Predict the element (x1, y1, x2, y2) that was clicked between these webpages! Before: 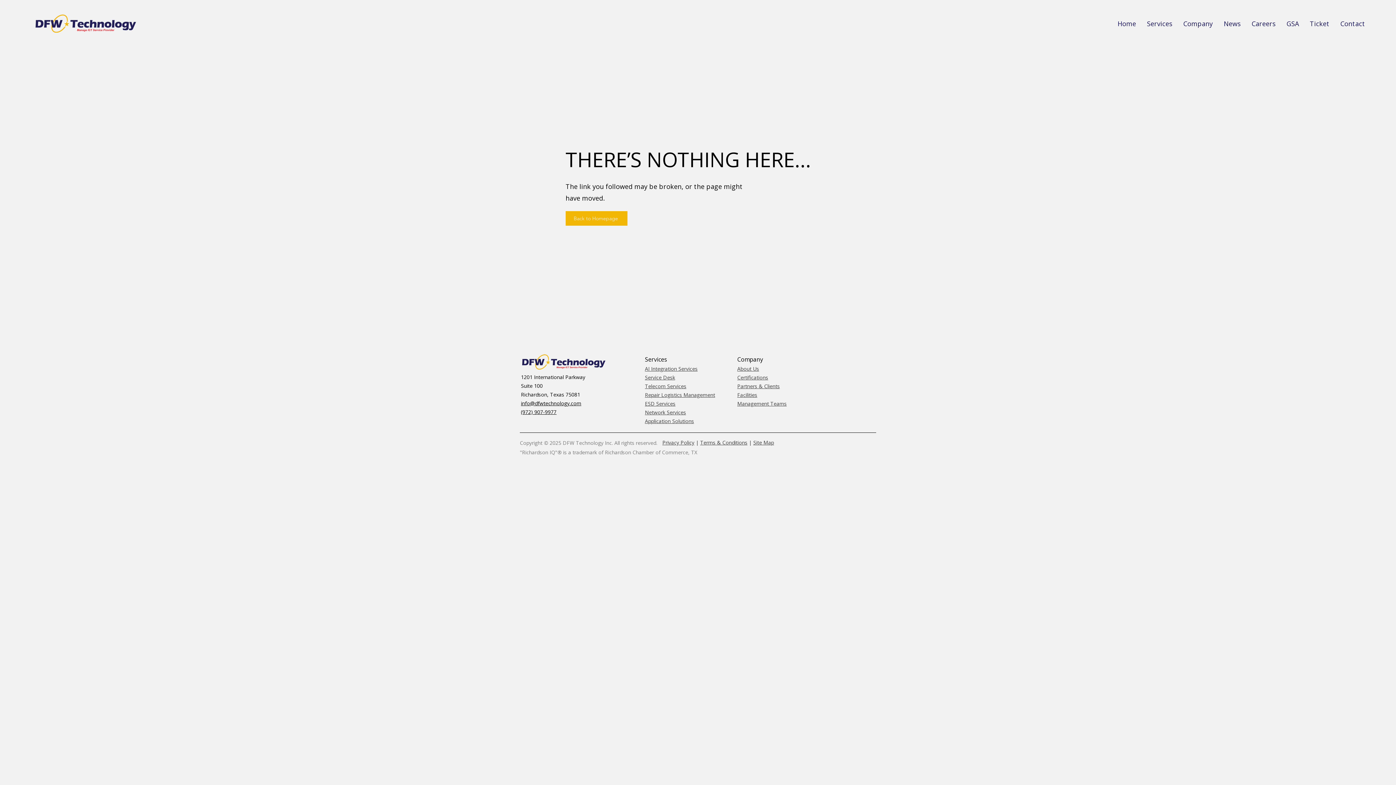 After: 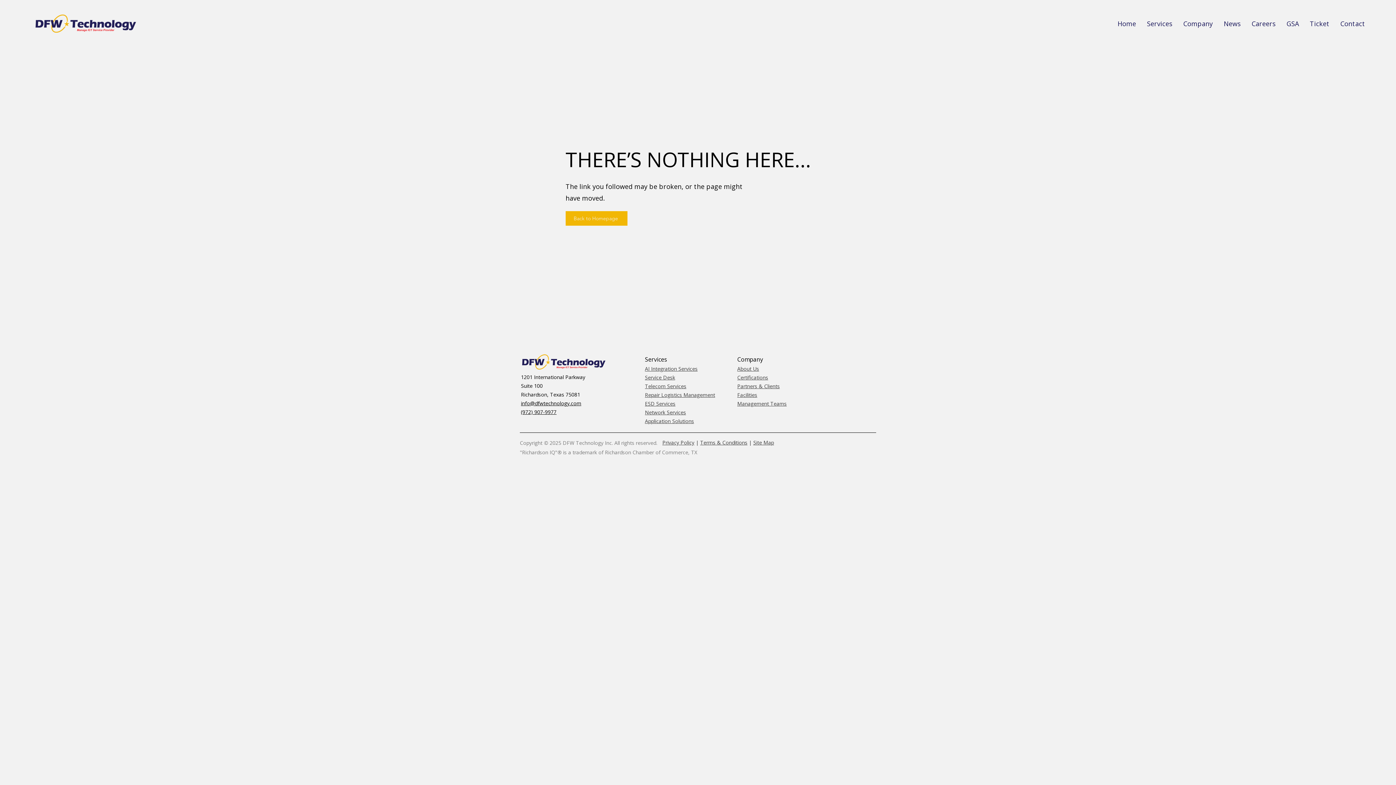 Action: bbox: (1141, 14, 1178, 32) label: Services